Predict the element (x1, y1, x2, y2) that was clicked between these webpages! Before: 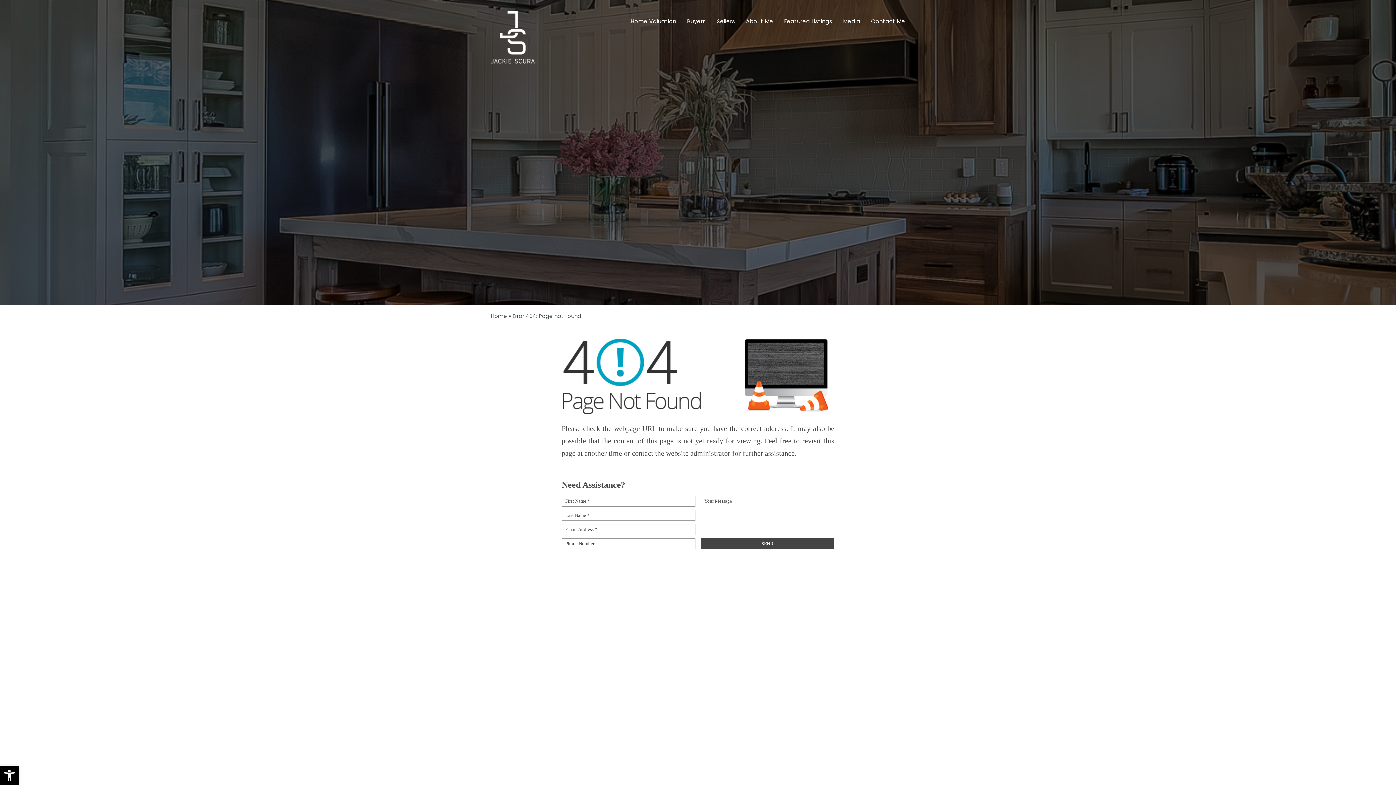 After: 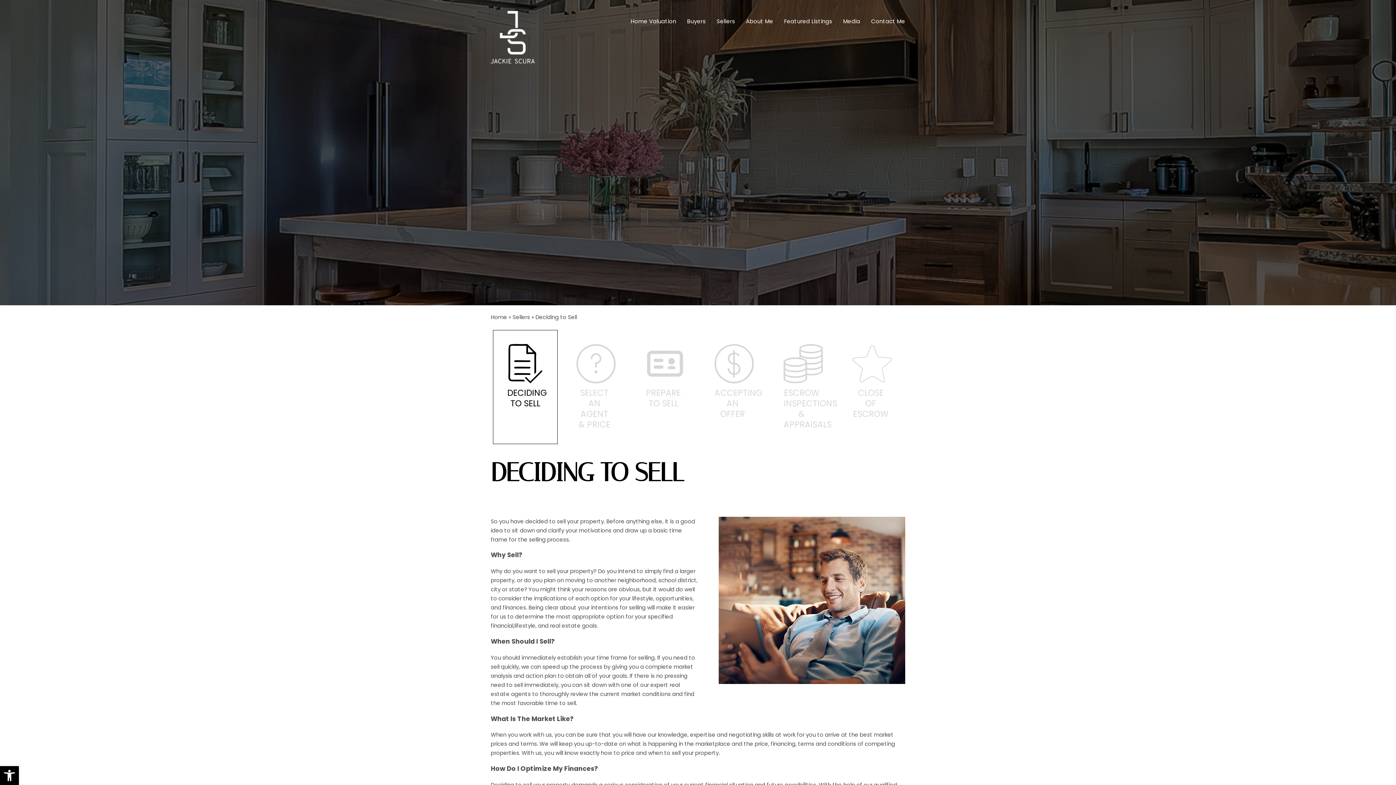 Action: bbox: (716, 14, 735, 27) label: Sellers